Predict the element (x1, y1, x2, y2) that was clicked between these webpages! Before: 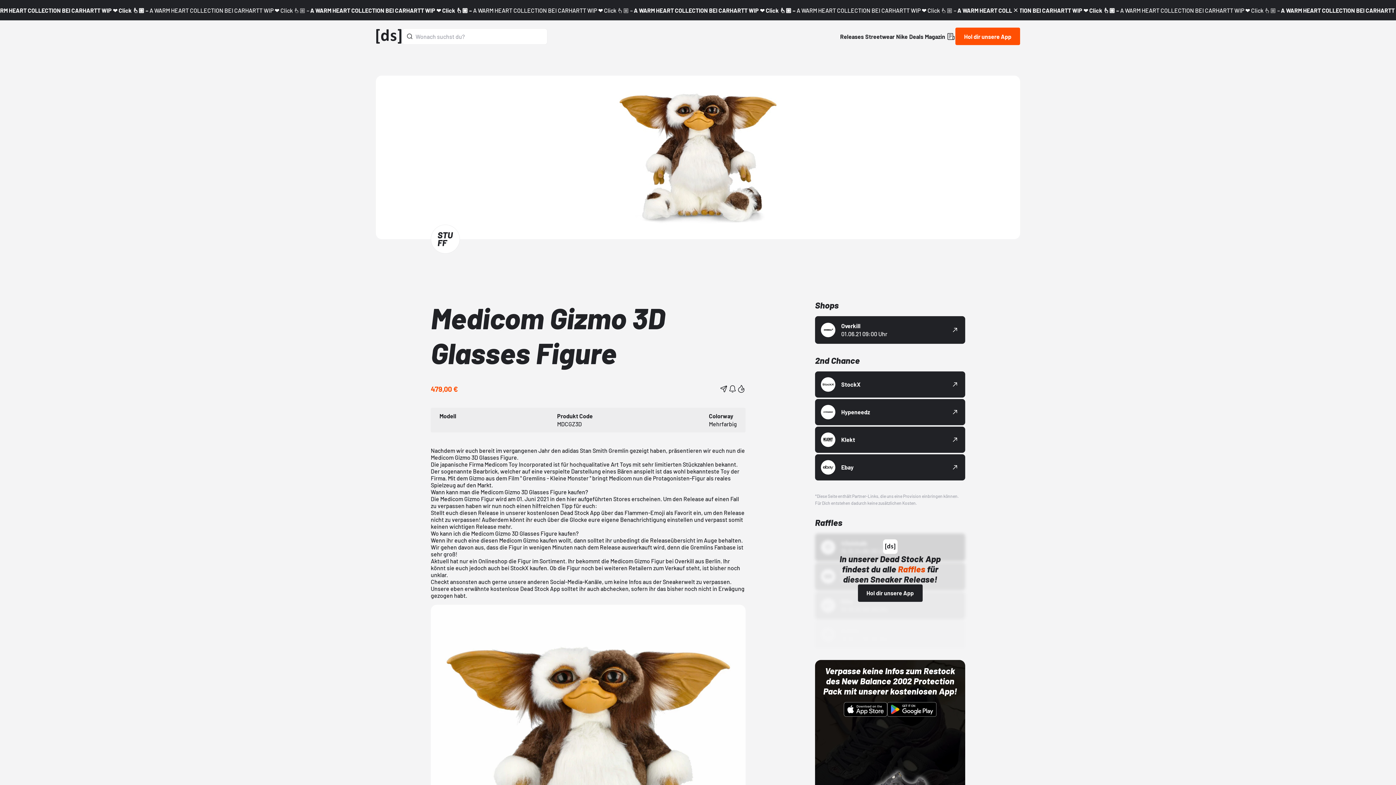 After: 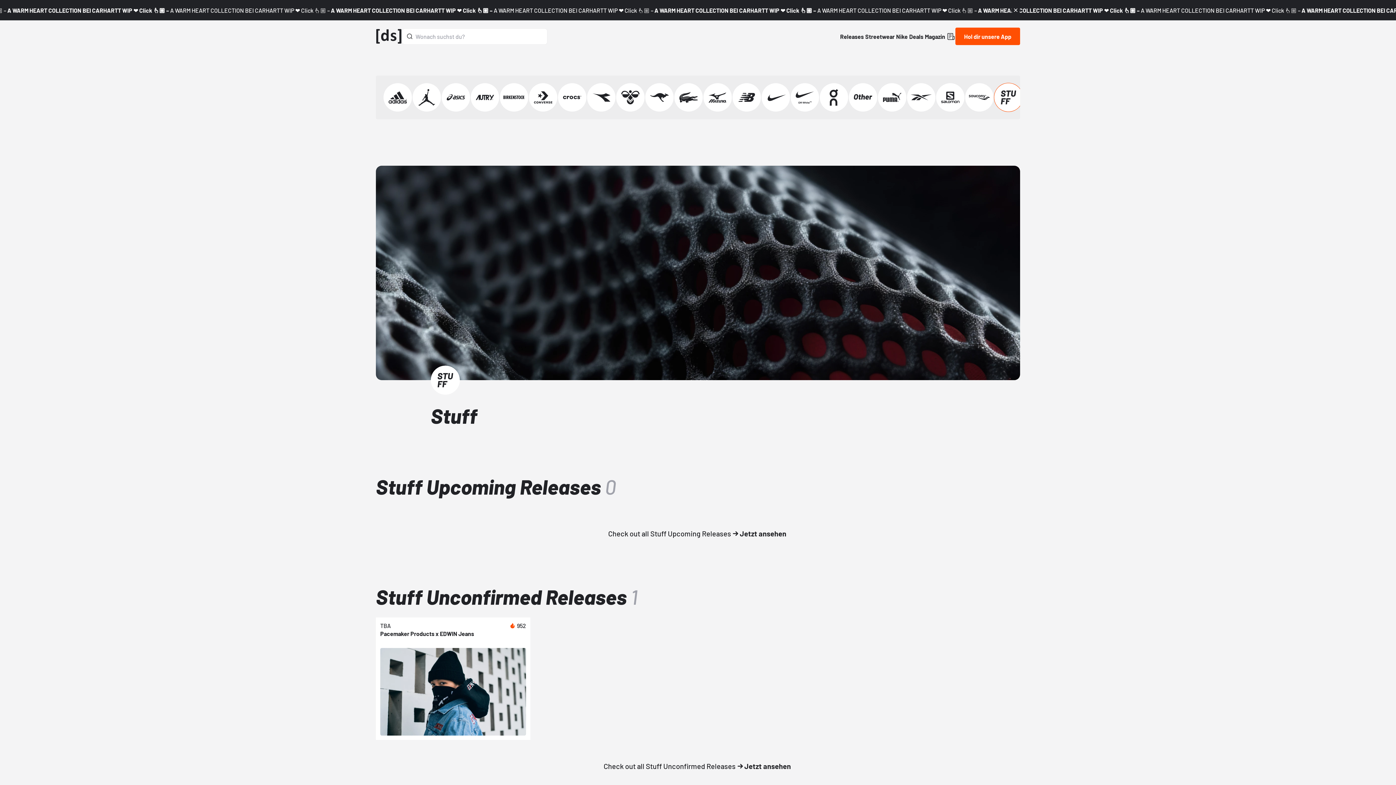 Action: bbox: (430, 224, 460, 253)